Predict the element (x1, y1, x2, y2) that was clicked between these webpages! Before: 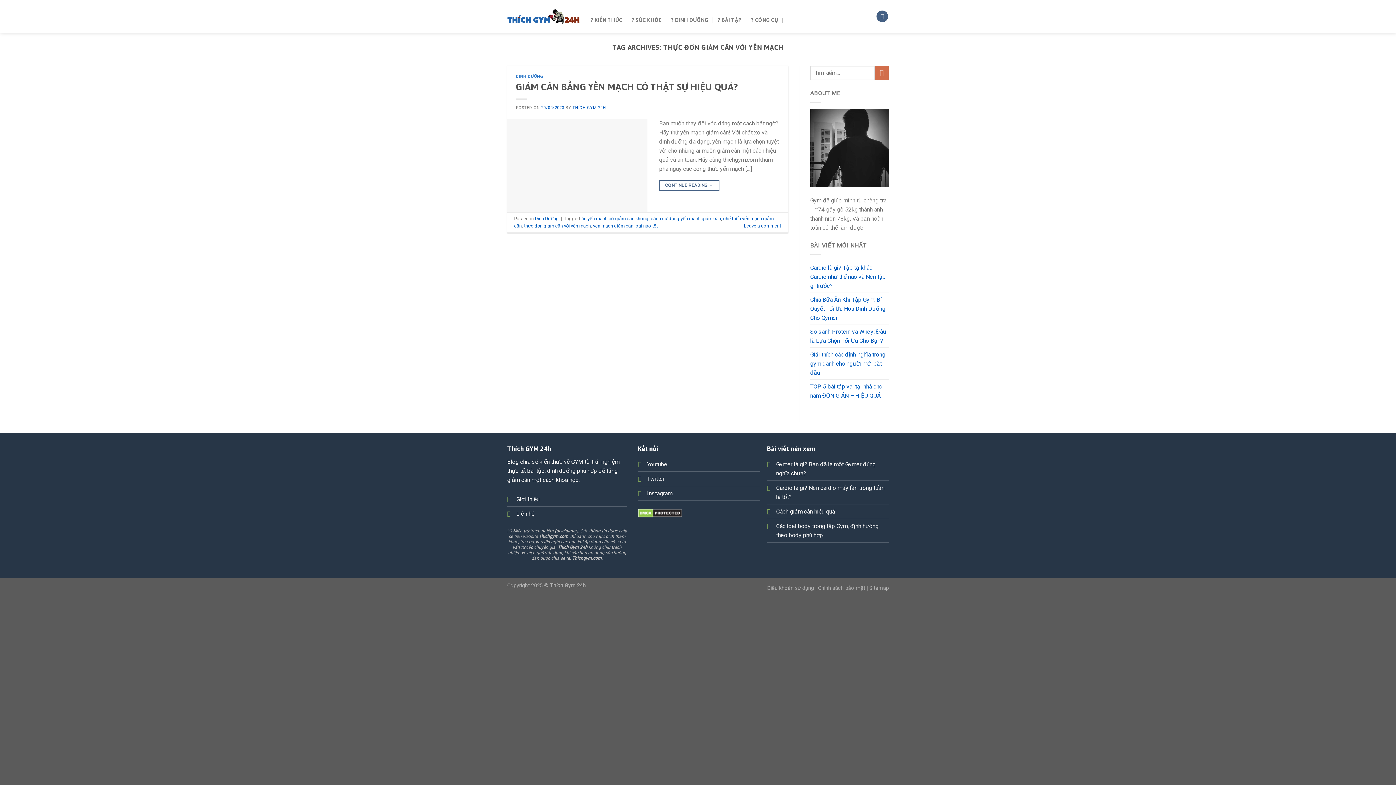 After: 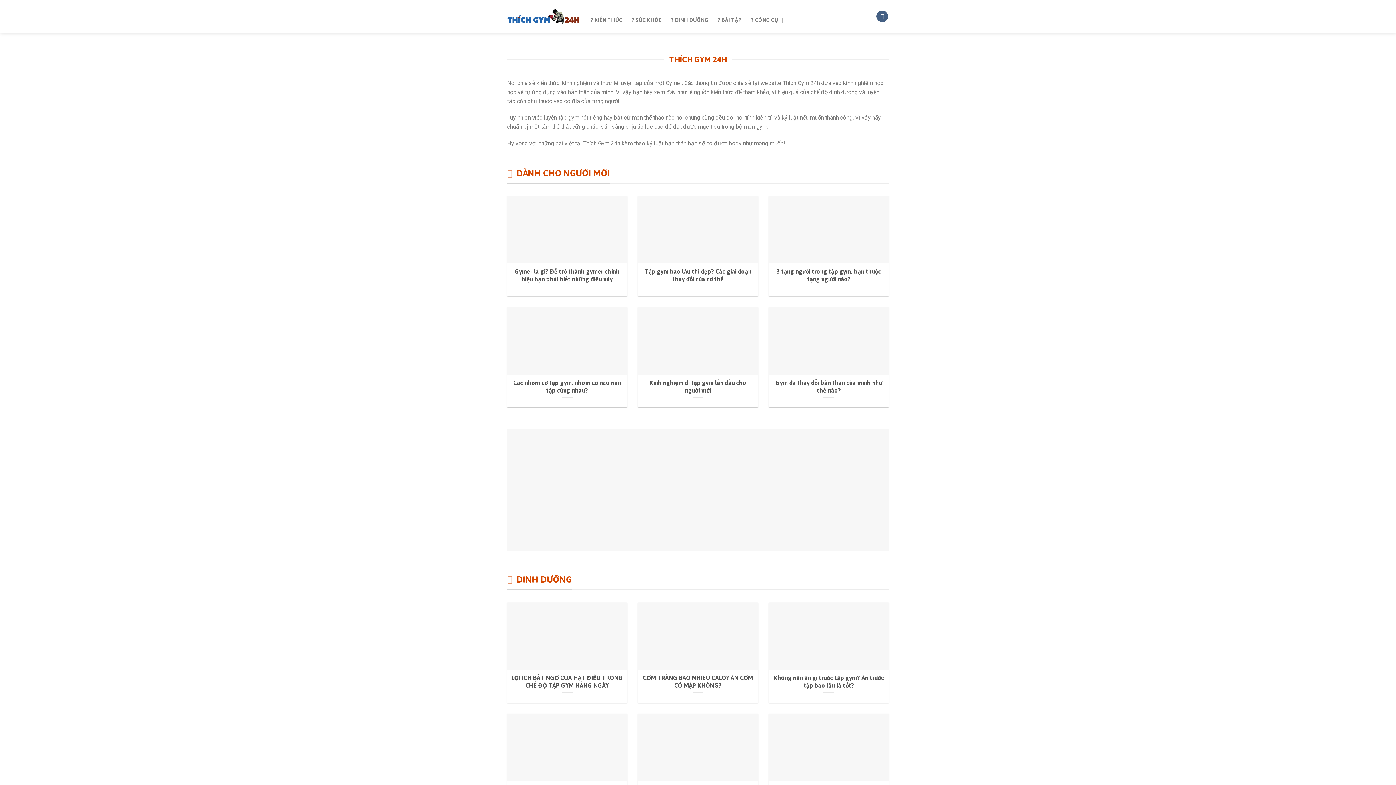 Action: label: Thích Gym 24h bbox: (550, 582, 585, 589)